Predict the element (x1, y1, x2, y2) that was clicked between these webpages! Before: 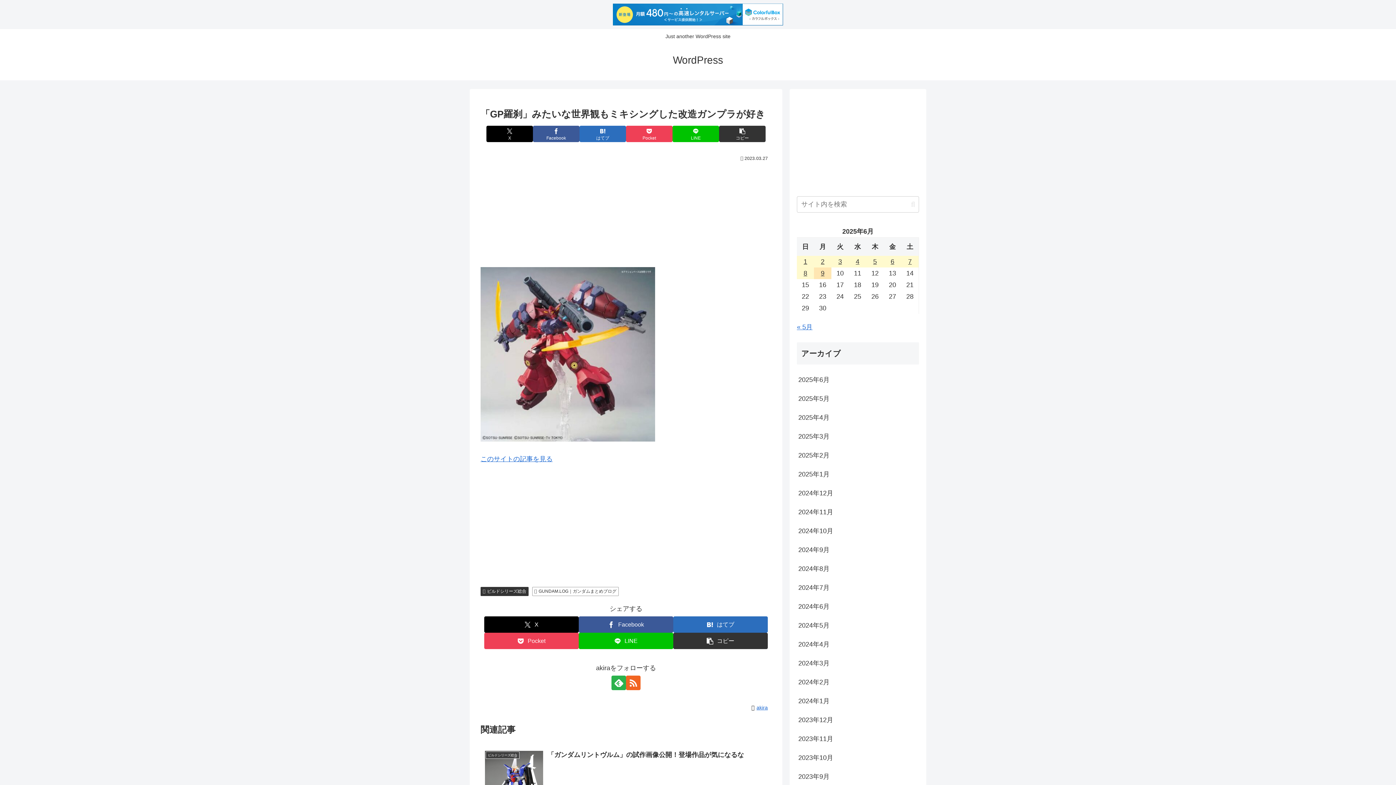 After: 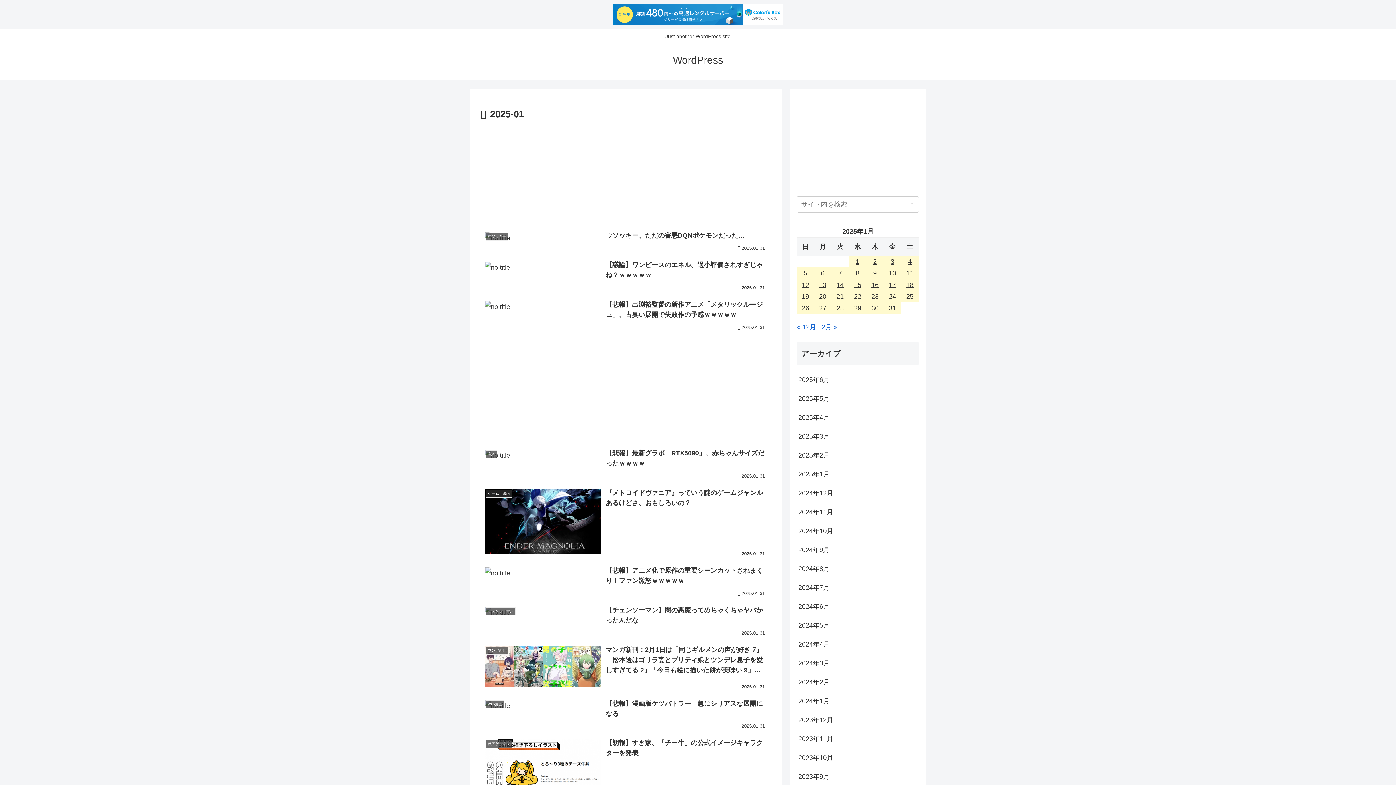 Action: bbox: (797, 464, 919, 483) label: 2025年1月